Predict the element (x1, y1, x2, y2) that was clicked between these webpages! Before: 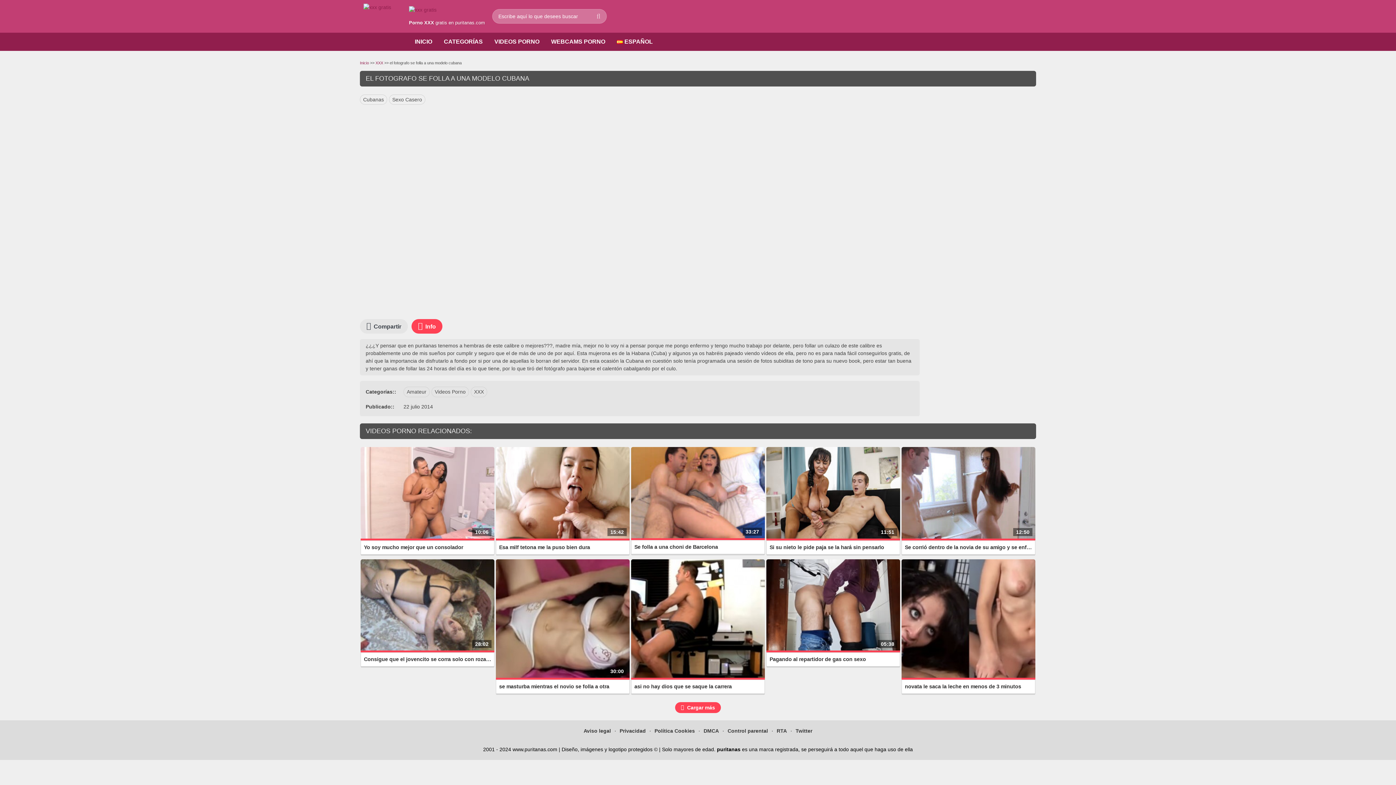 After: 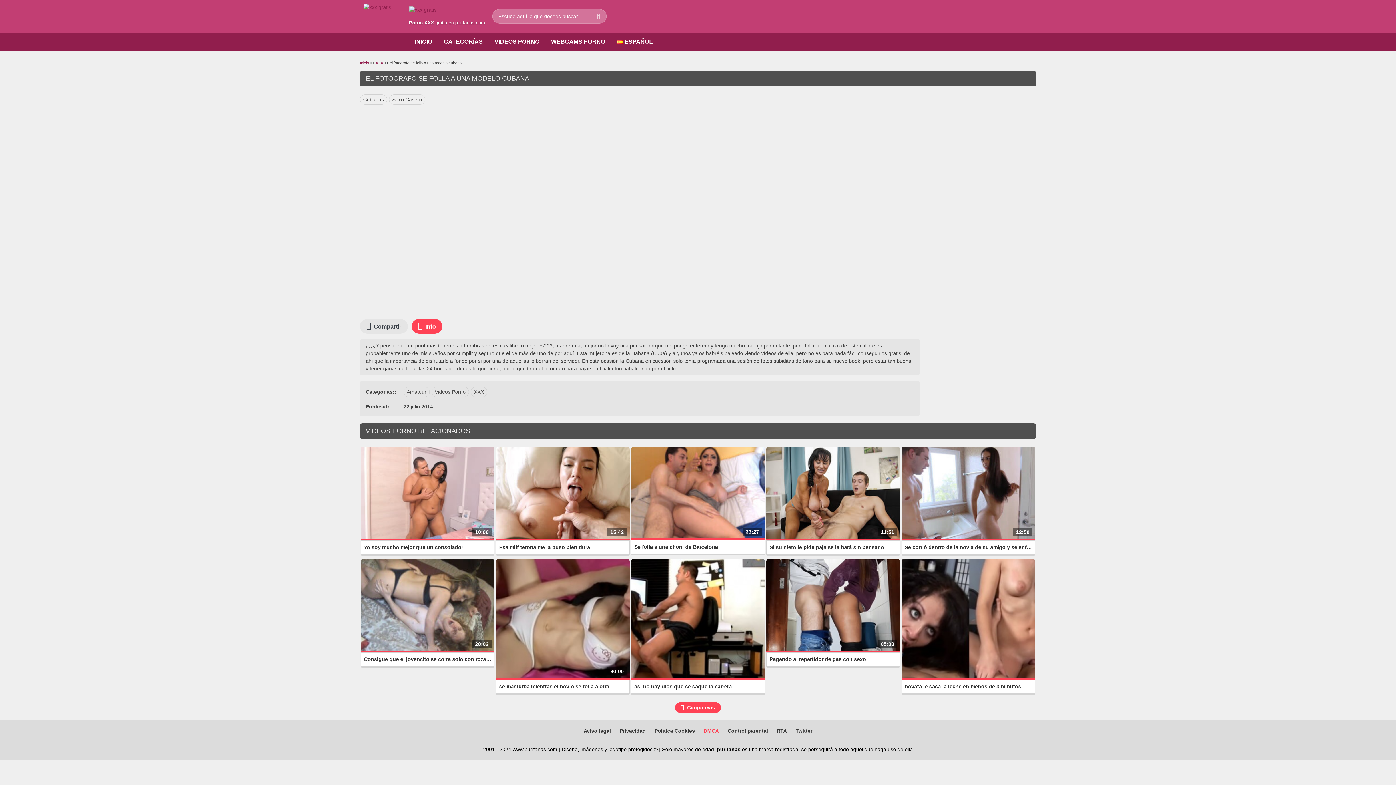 Action: bbox: (703, 726, 719, 735) label: DMCA